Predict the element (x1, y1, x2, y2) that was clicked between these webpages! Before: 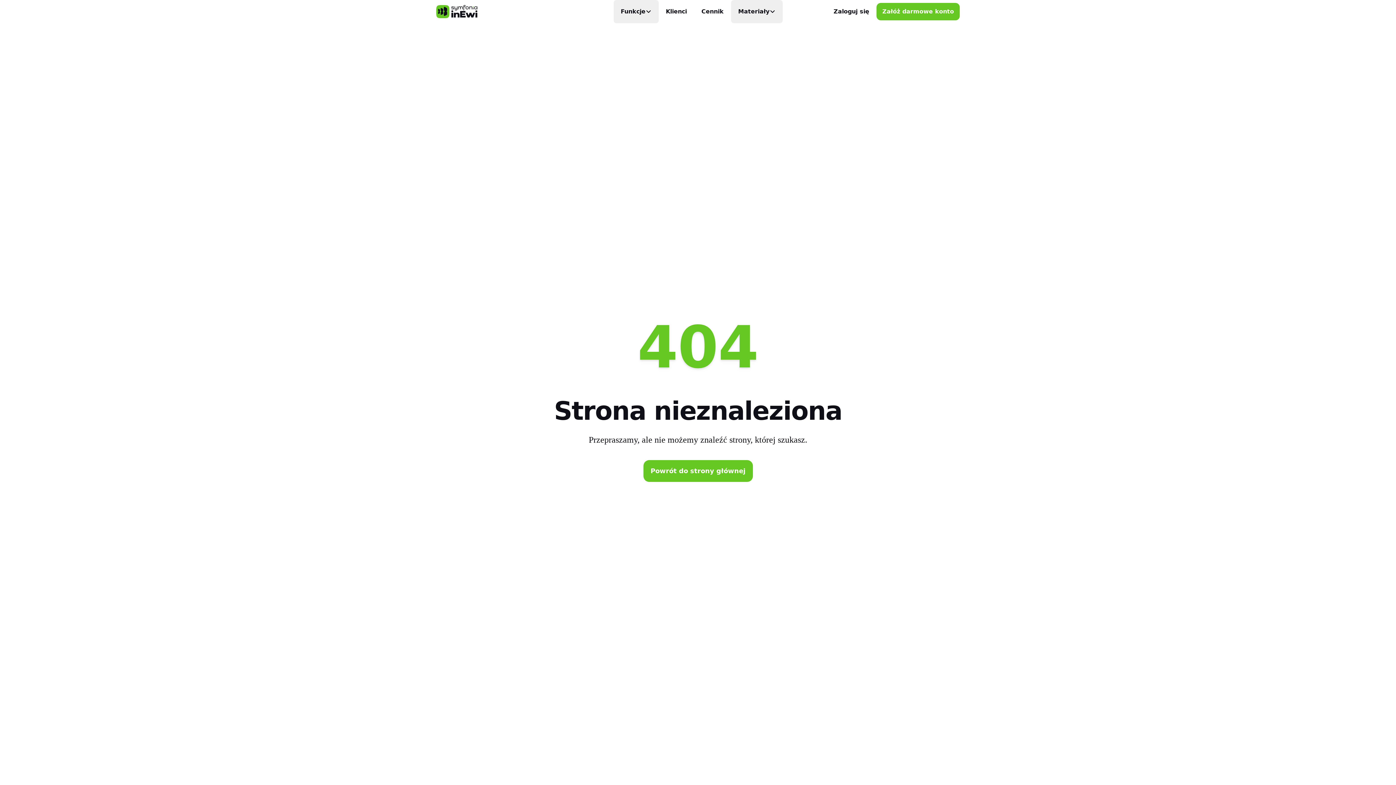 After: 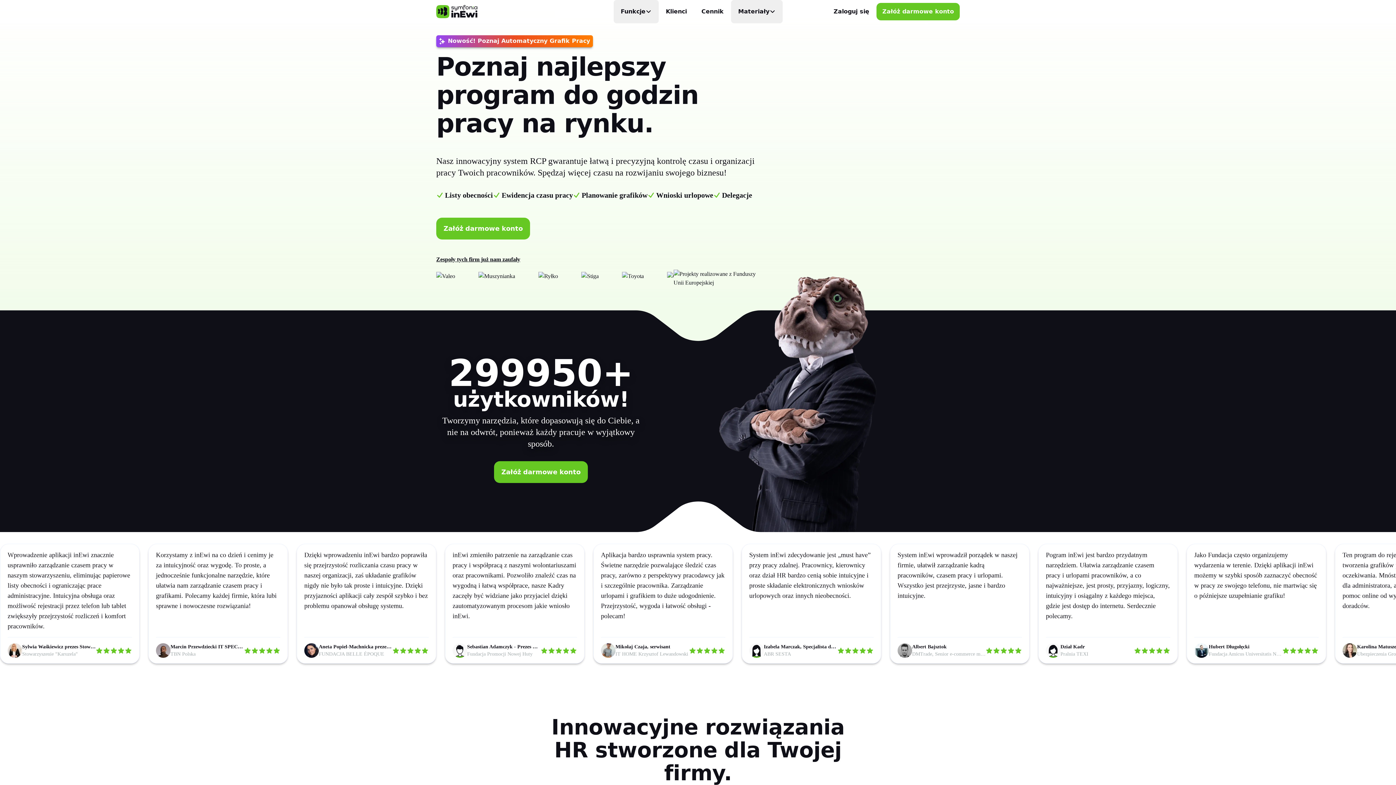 Action: label: Symfonia inEwi bbox: (436, 5, 477, 18)